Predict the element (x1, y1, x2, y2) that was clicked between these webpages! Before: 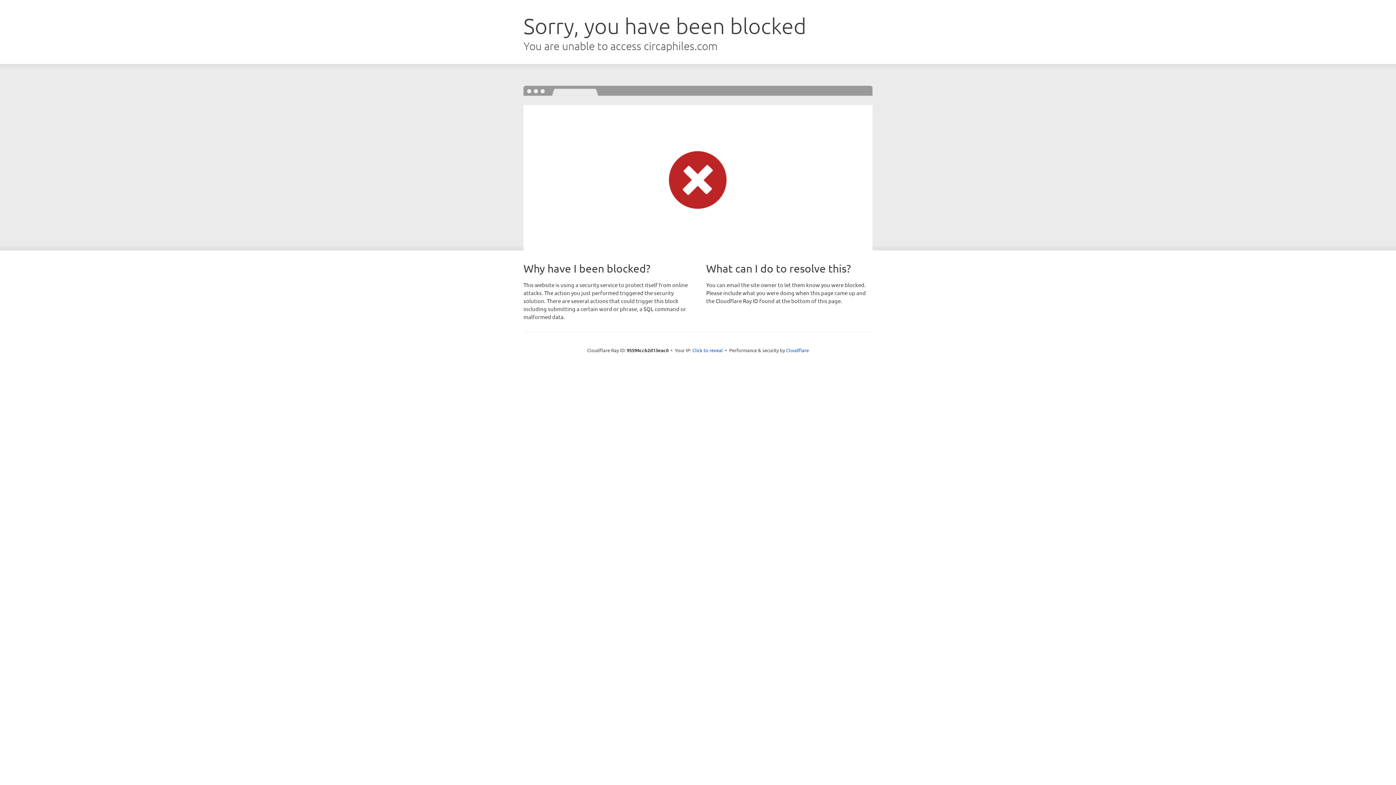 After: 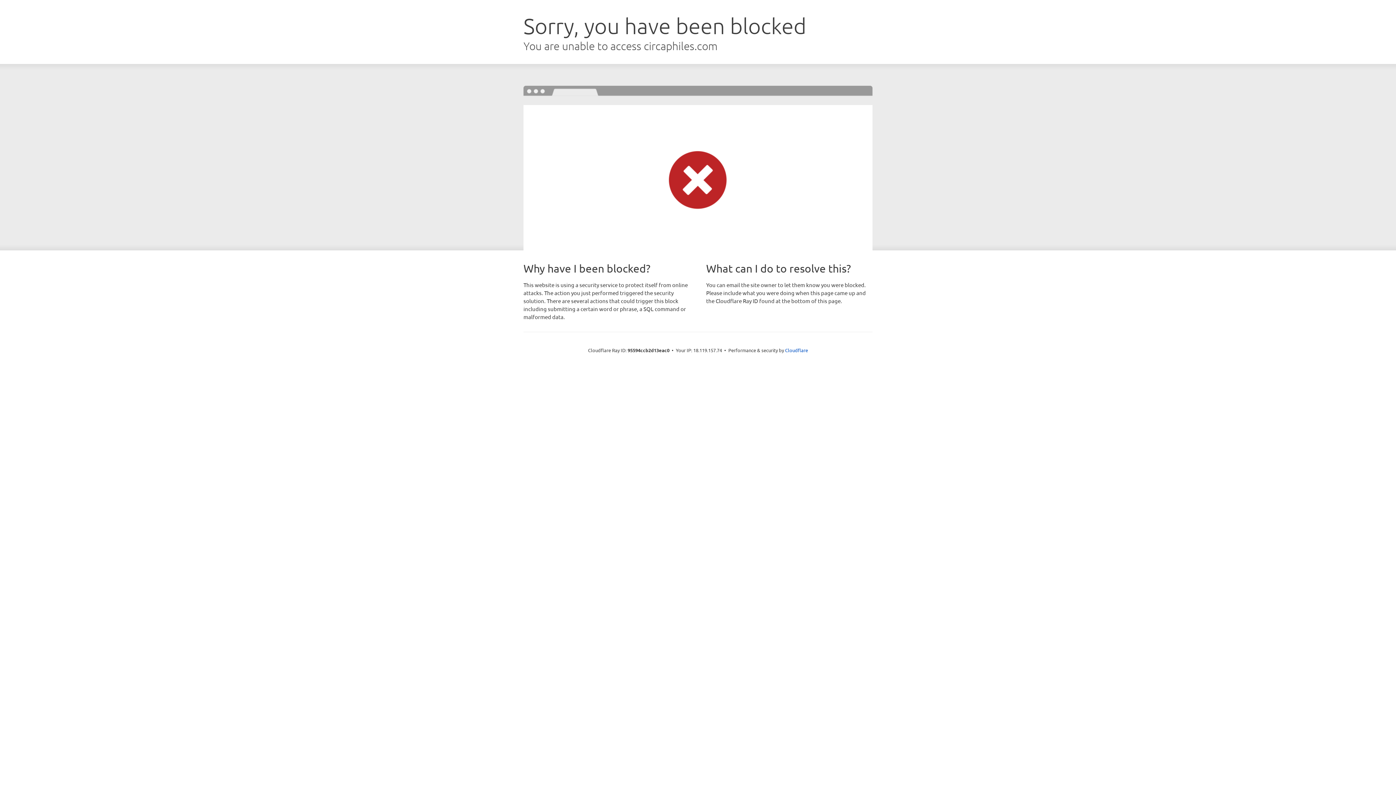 Action: bbox: (692, 346, 723, 353) label: Click to reveal